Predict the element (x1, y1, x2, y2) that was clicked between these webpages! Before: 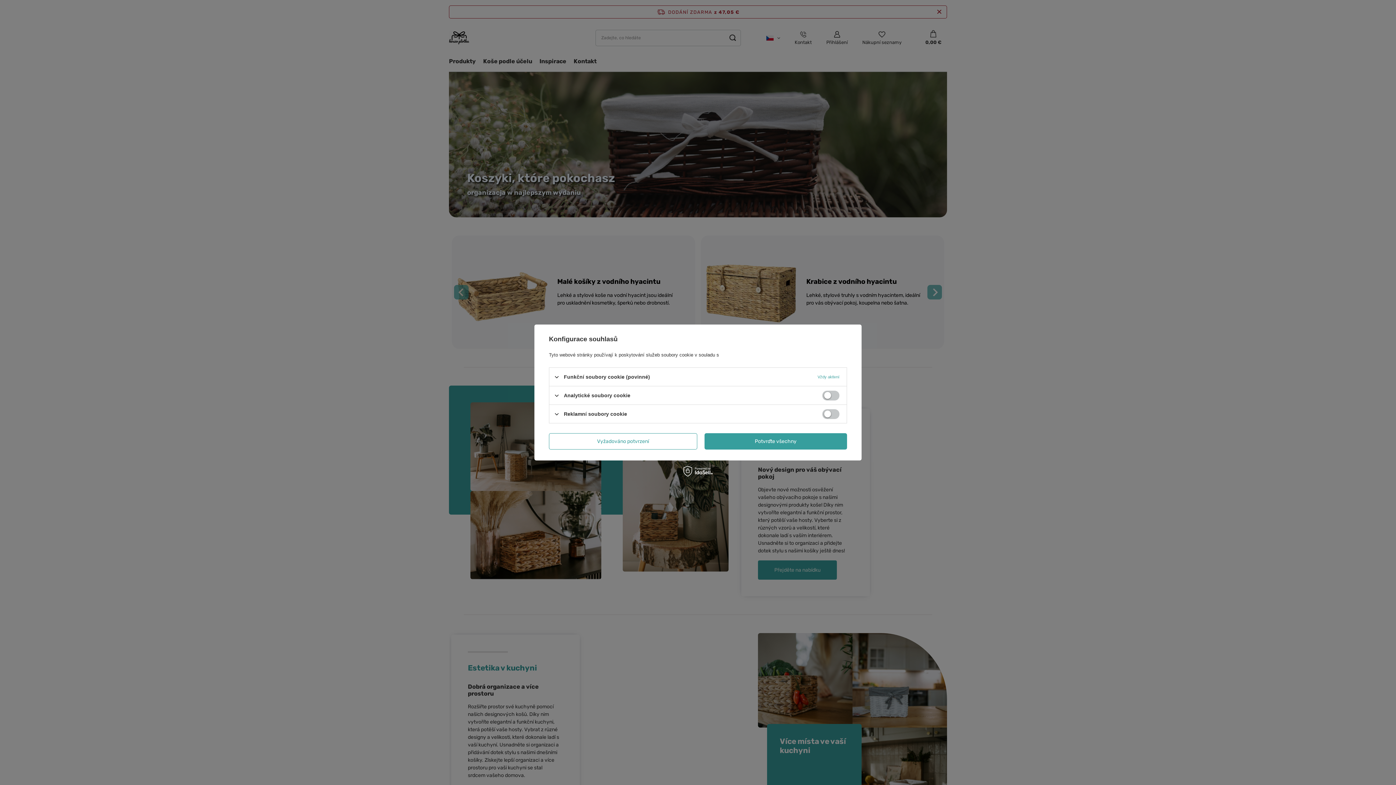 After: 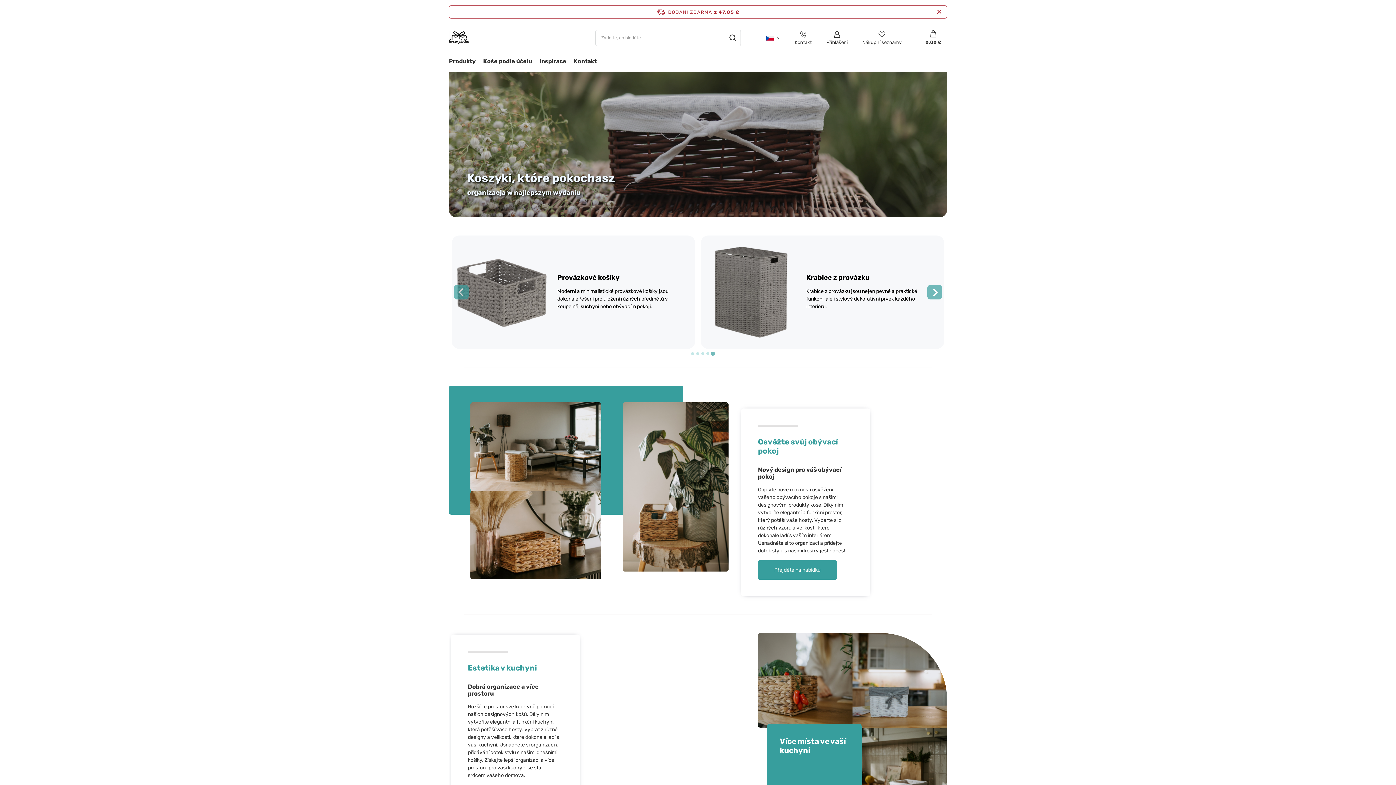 Action: bbox: (704, 433, 847, 449) label: Potvrďte všechny